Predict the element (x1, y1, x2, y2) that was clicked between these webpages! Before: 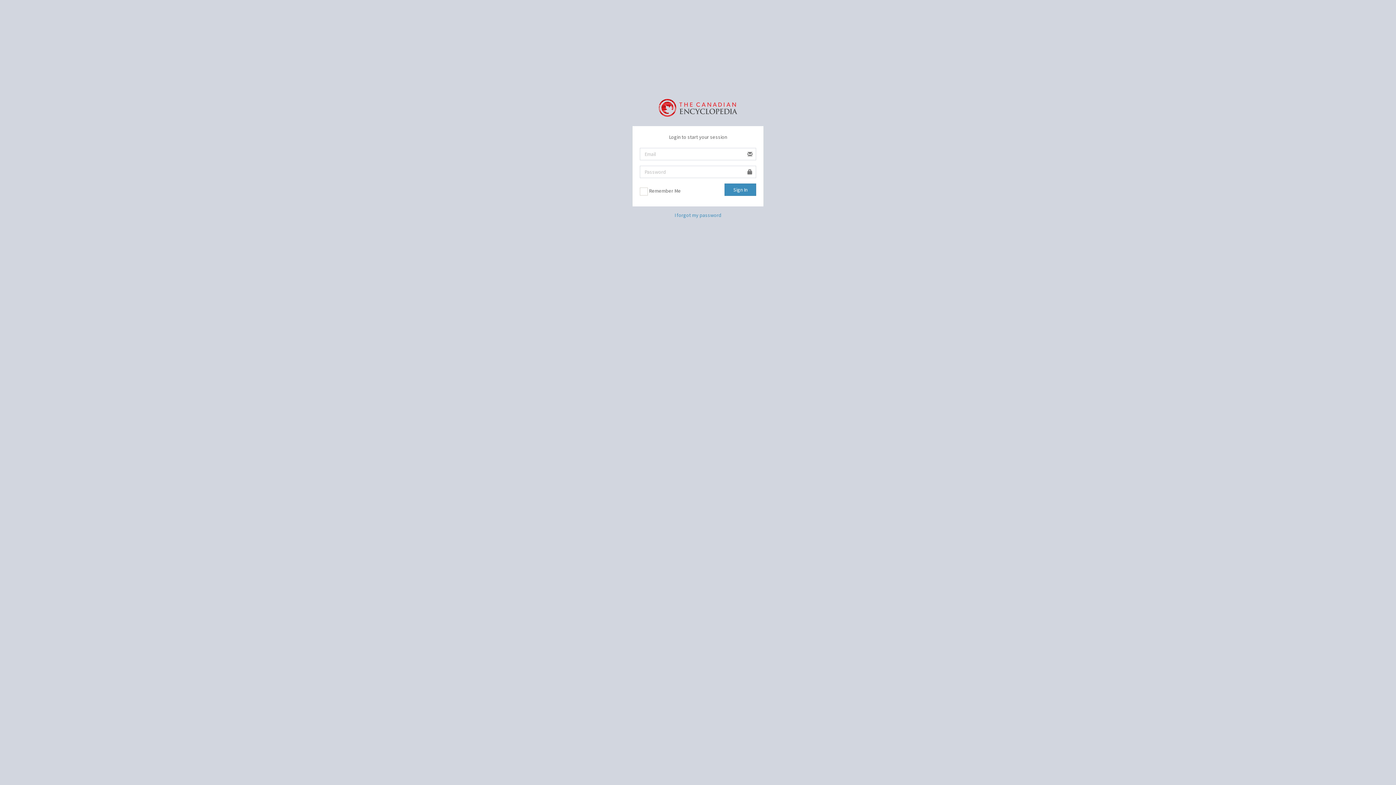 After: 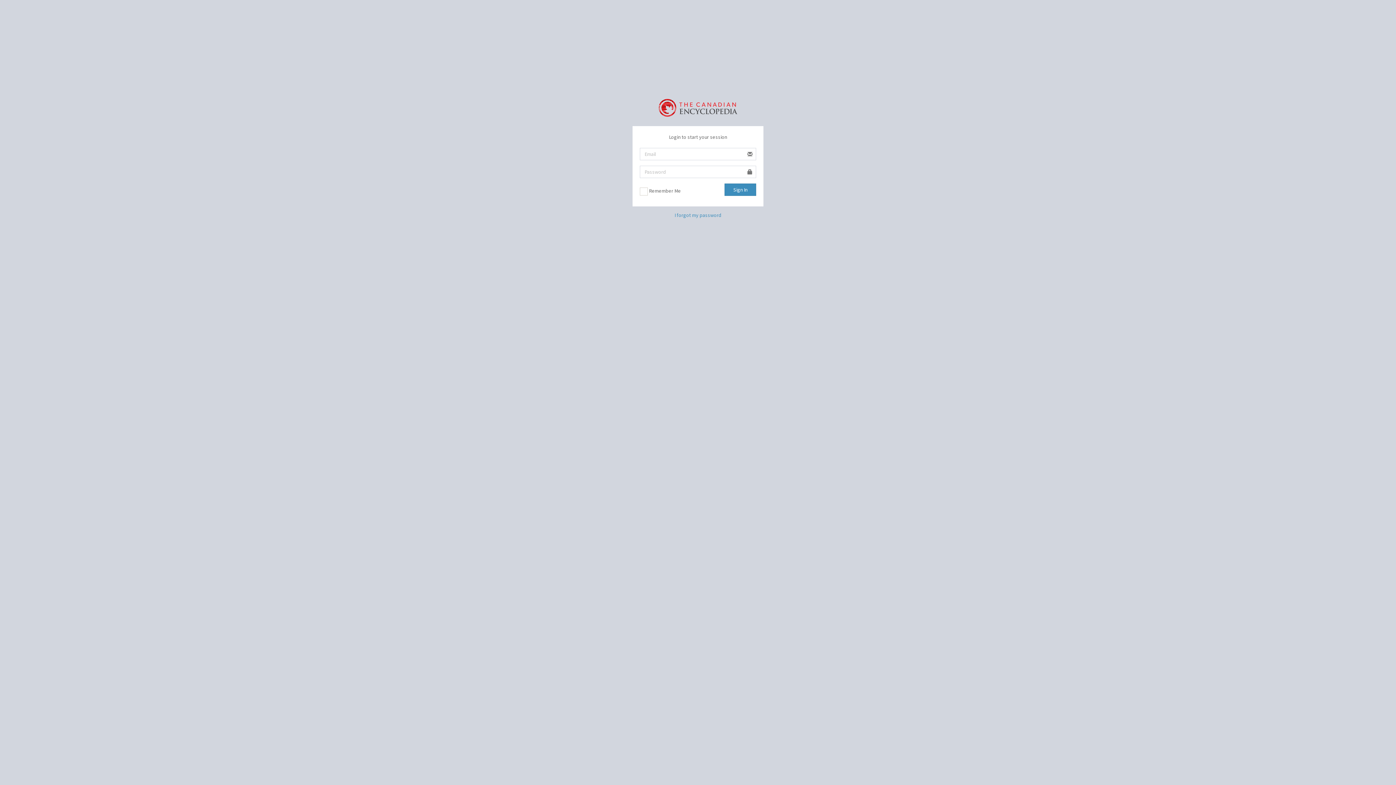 Action: bbox: (658, 98, 737, 114)